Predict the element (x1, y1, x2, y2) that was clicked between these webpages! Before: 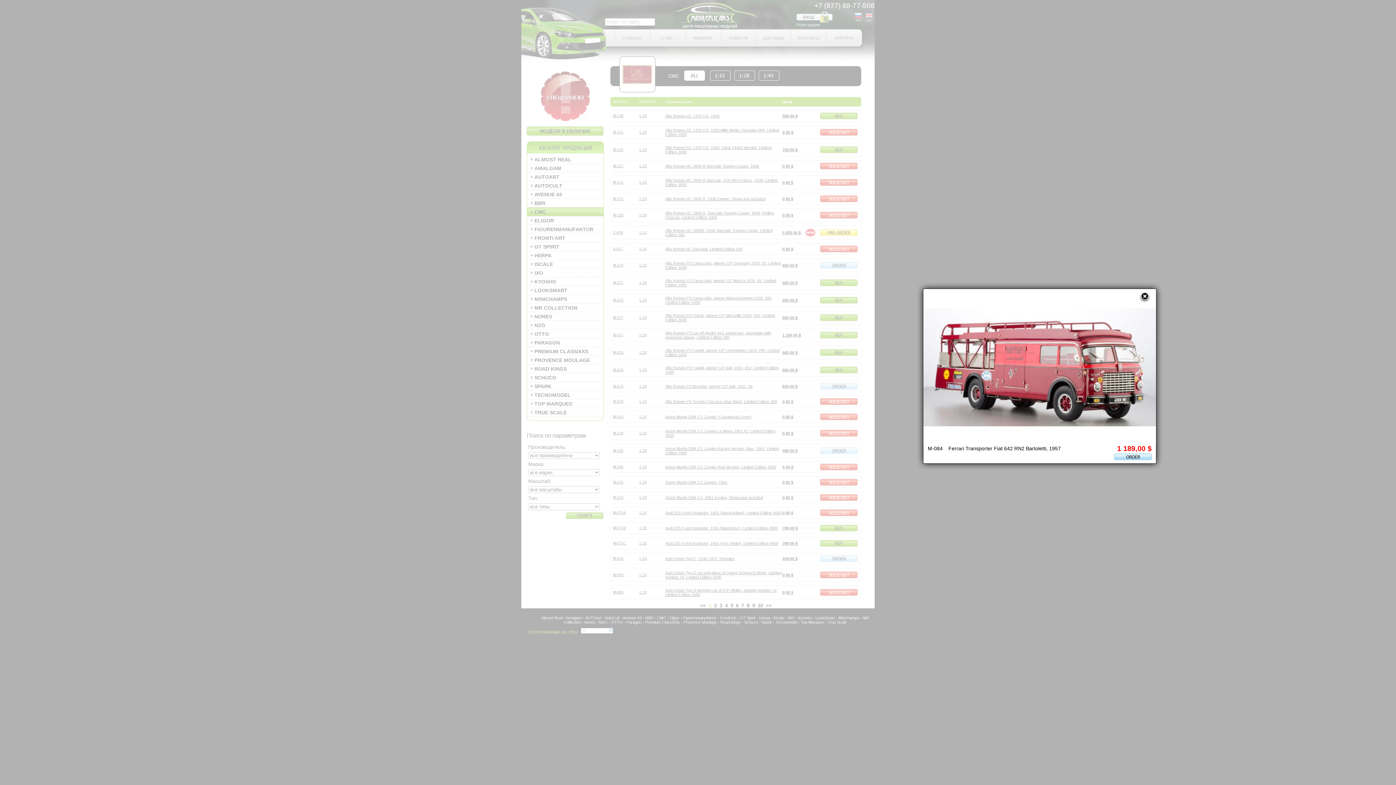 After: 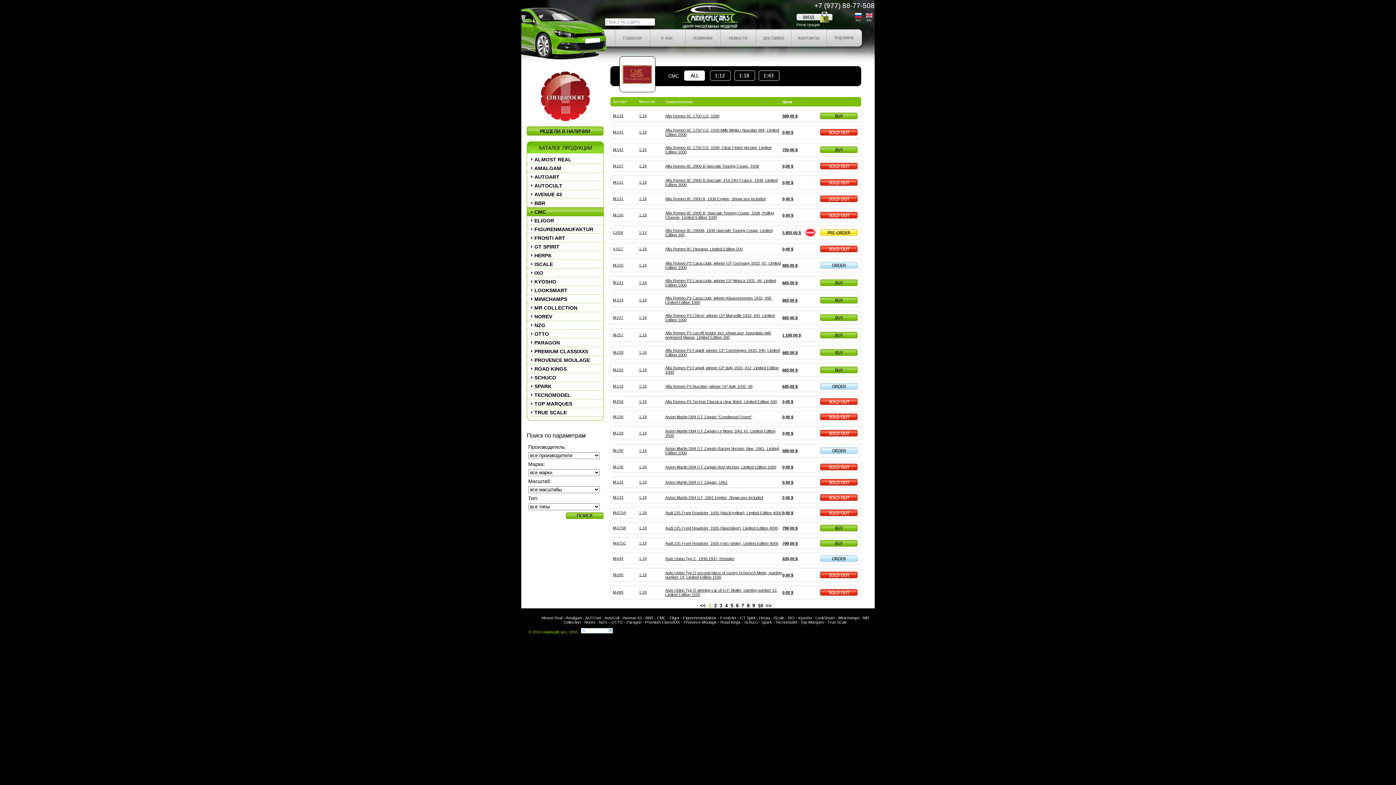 Action: bbox: (1139, 297, 1150, 303)